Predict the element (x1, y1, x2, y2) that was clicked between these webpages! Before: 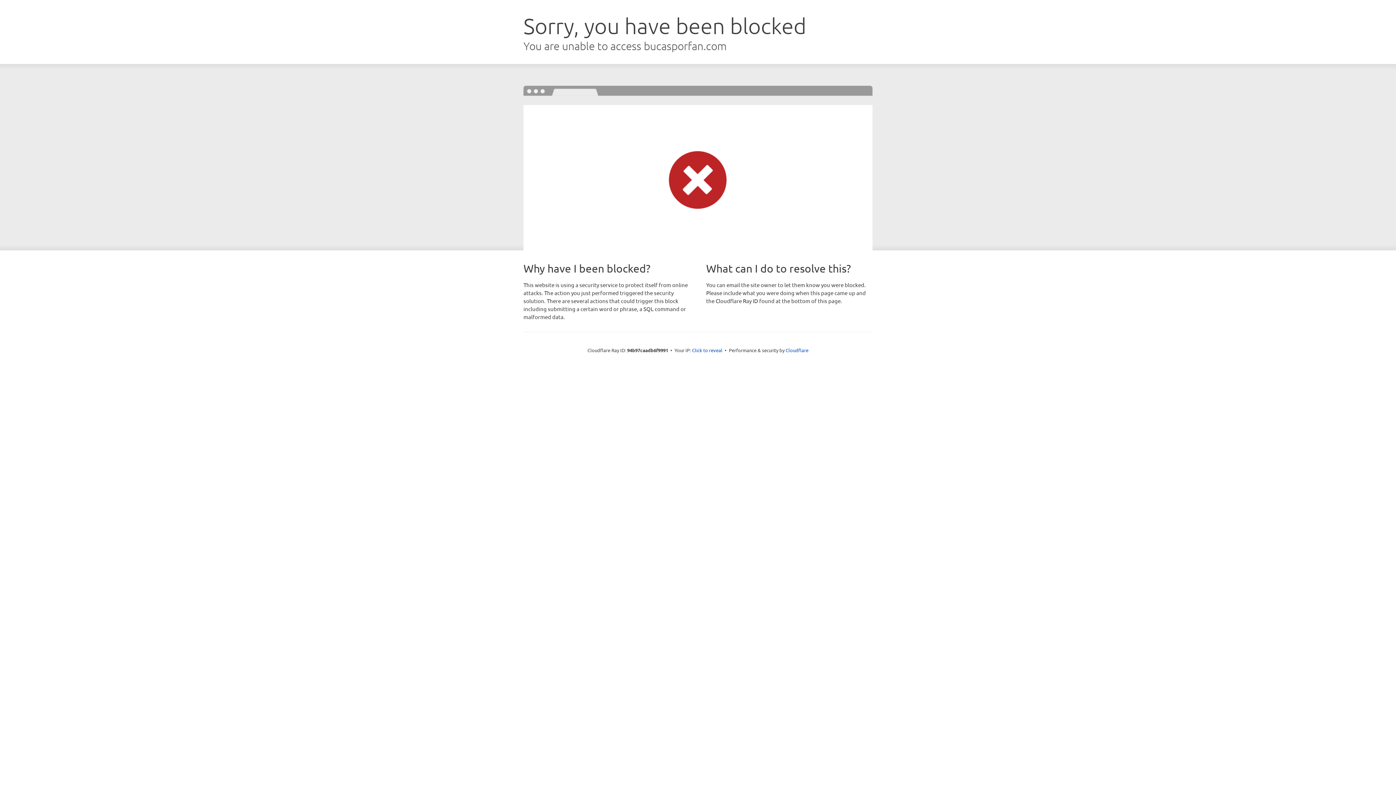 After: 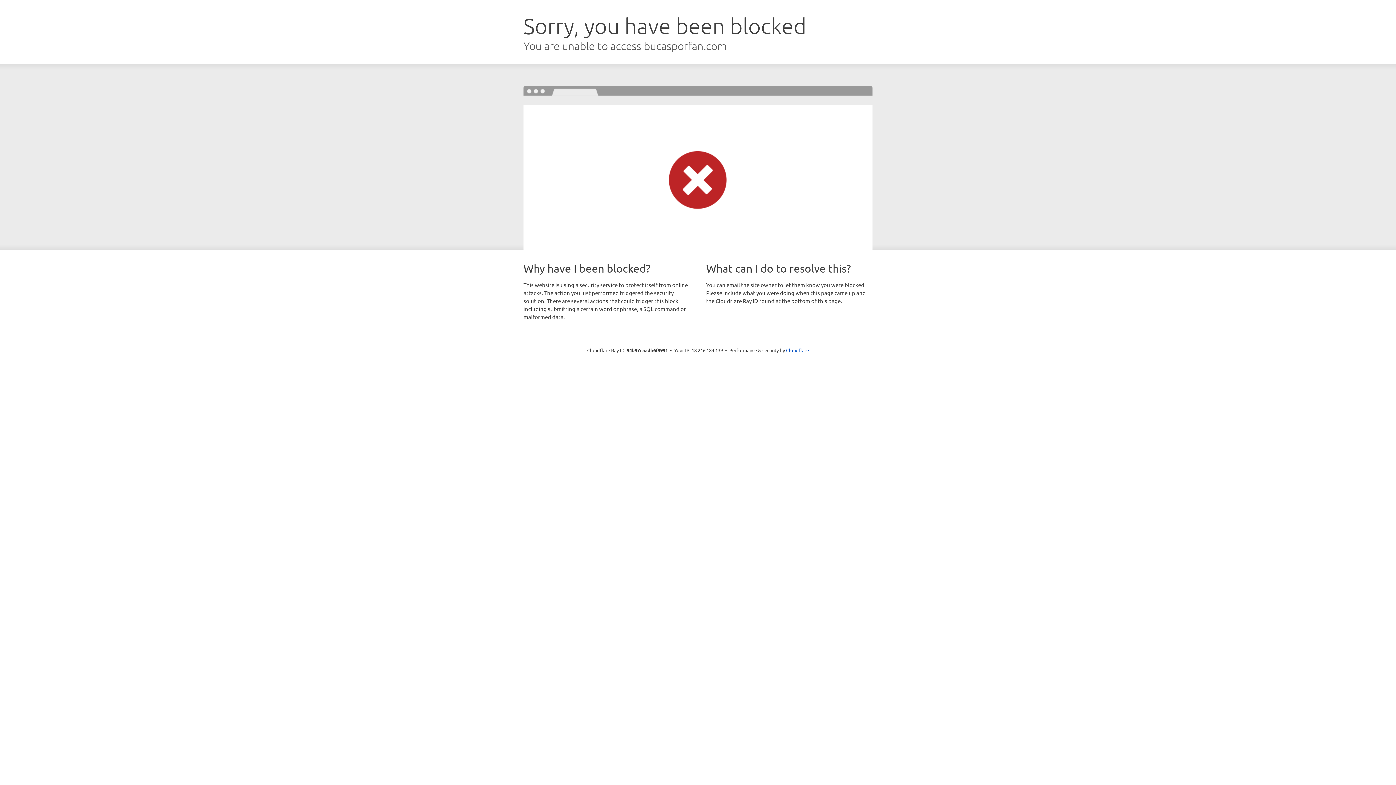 Action: bbox: (692, 346, 722, 353) label: Click to reveal